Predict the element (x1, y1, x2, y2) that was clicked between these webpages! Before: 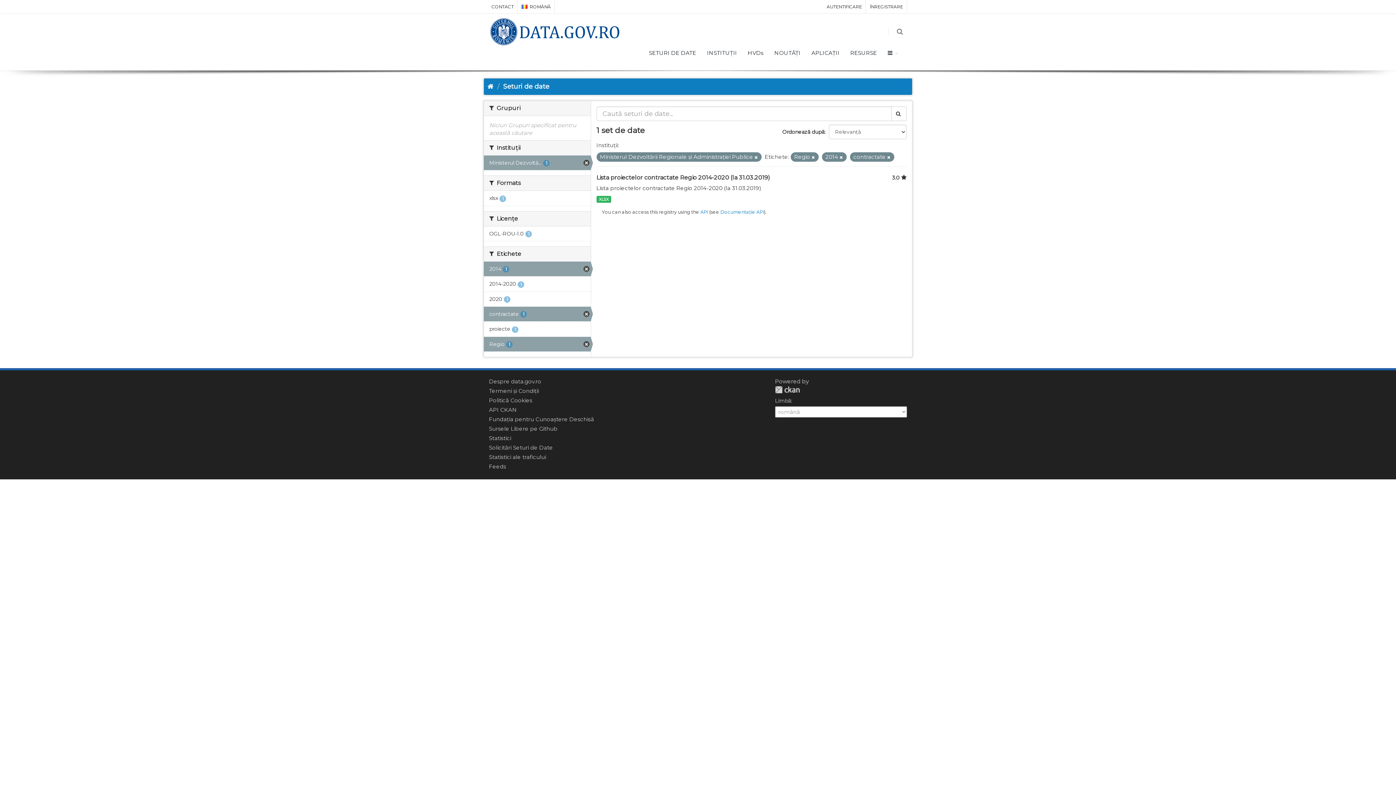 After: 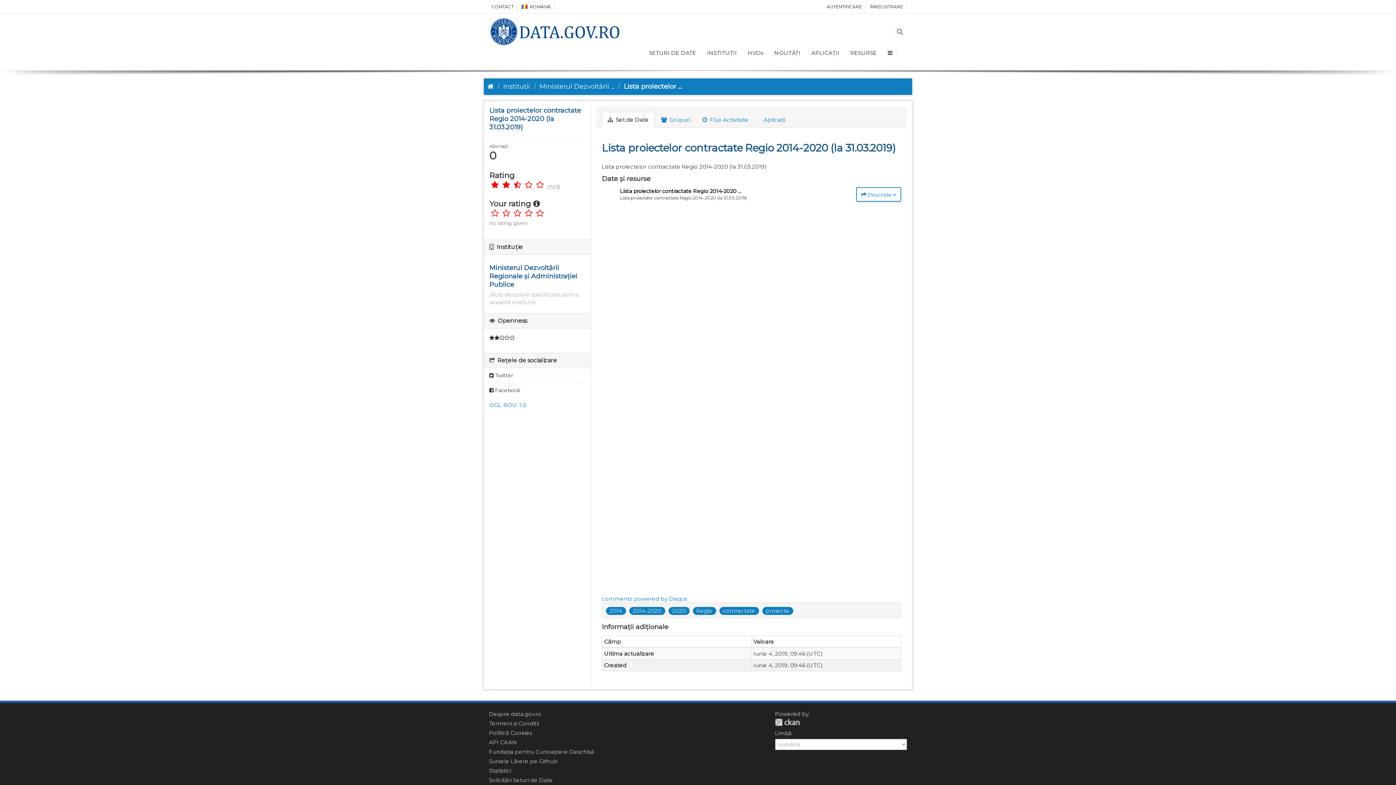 Action: label: Lista proiectelor contractate Regio 2014-2020 (la 31.03.2019) bbox: (596, 174, 770, 181)